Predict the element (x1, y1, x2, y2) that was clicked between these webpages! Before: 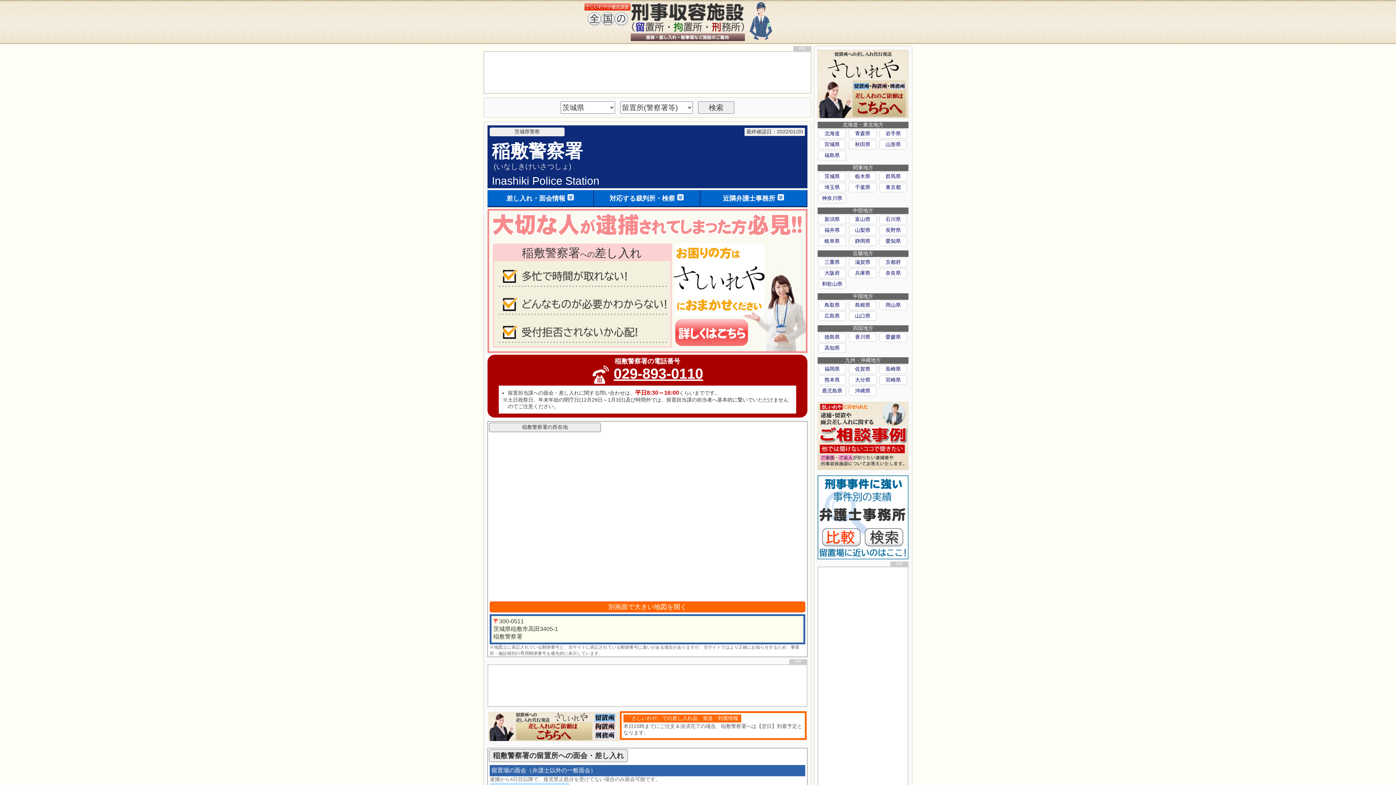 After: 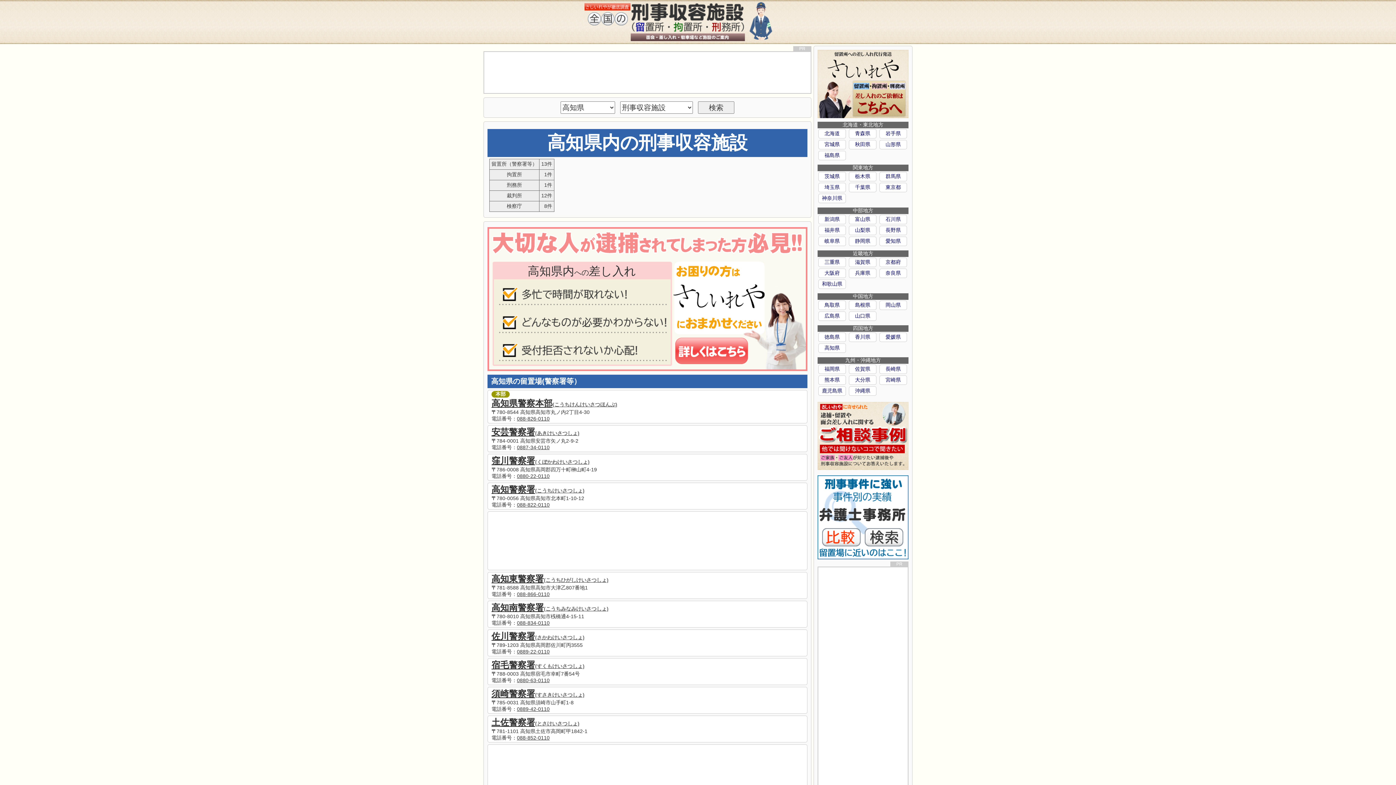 Action: label: 高知県 bbox: (817, 344, 846, 350)